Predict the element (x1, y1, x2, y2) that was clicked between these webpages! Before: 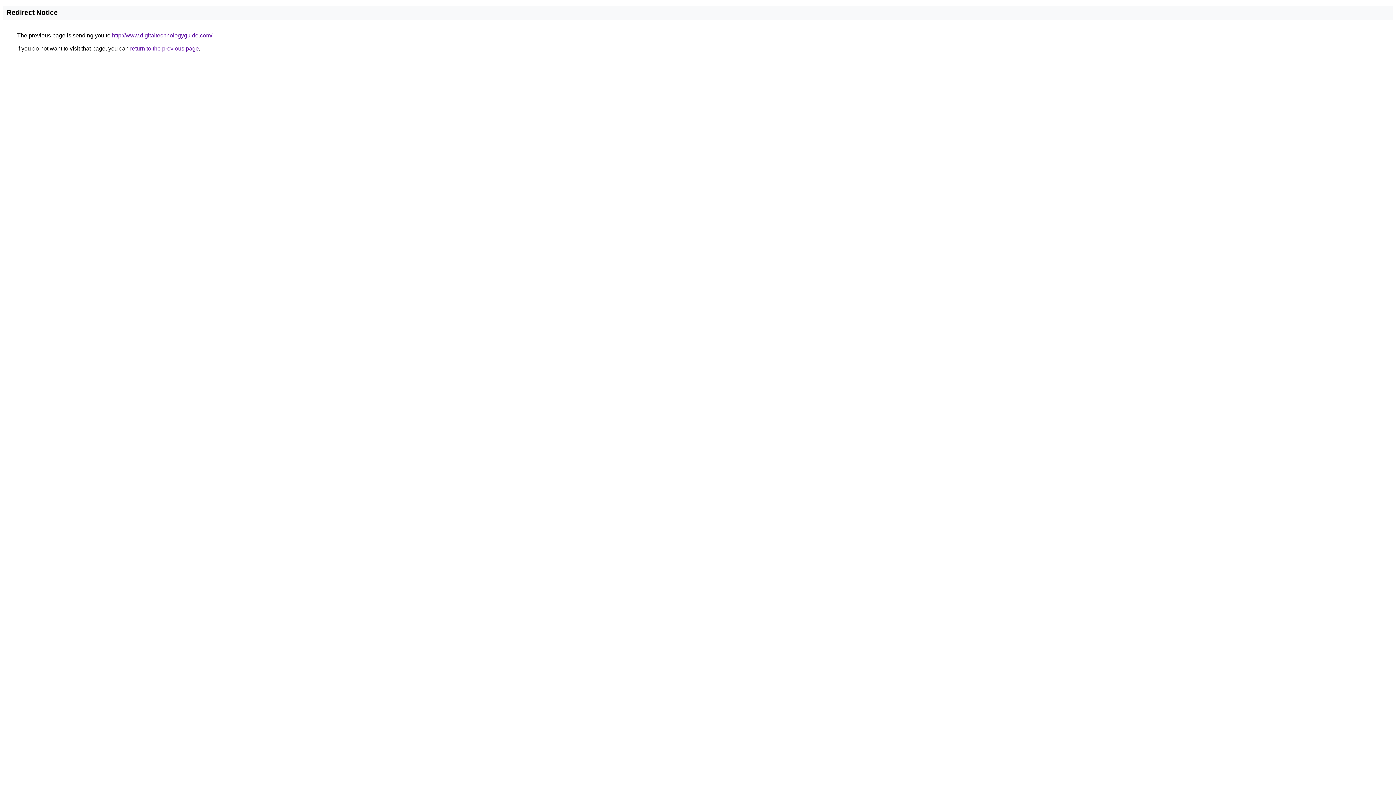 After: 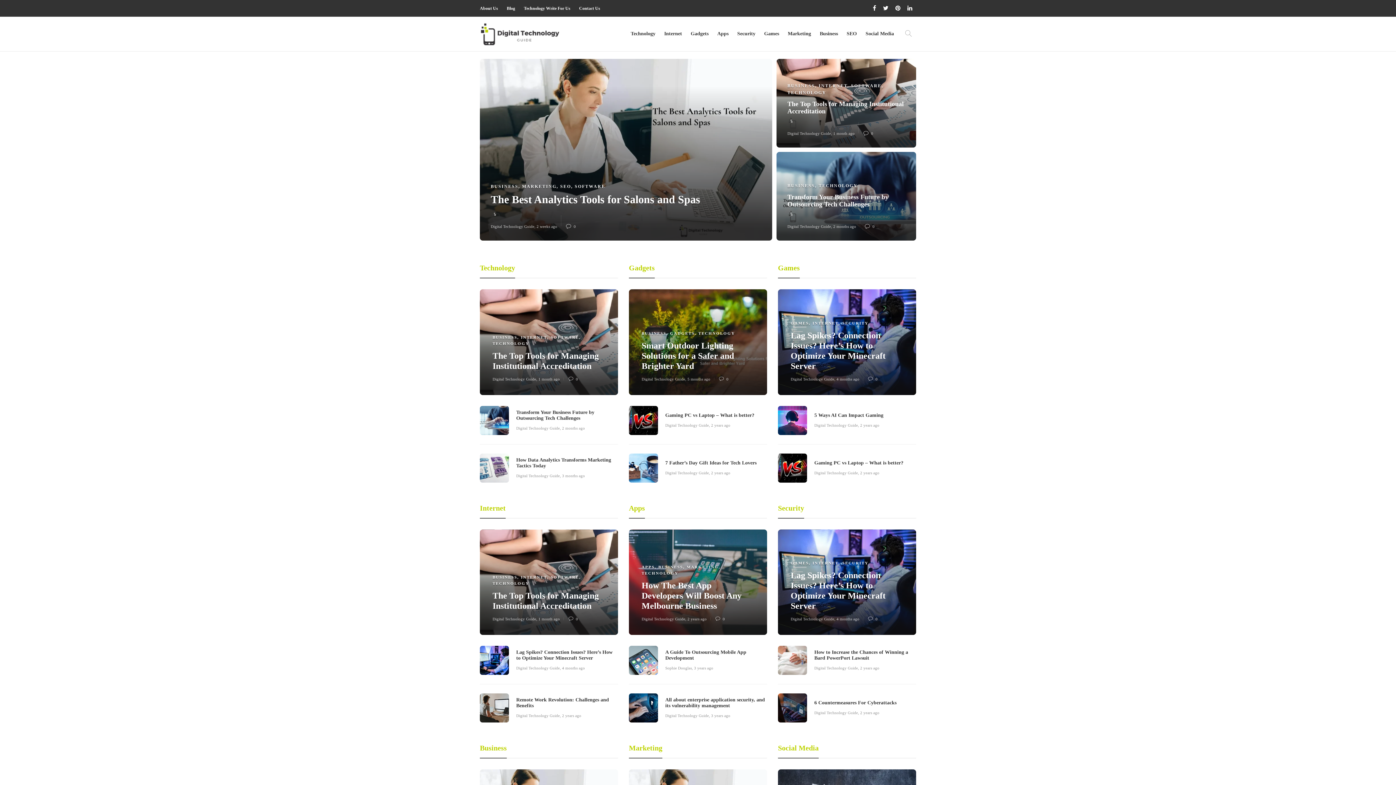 Action: bbox: (112, 32, 212, 38) label: http://www.digitaltechnologyguide.com/